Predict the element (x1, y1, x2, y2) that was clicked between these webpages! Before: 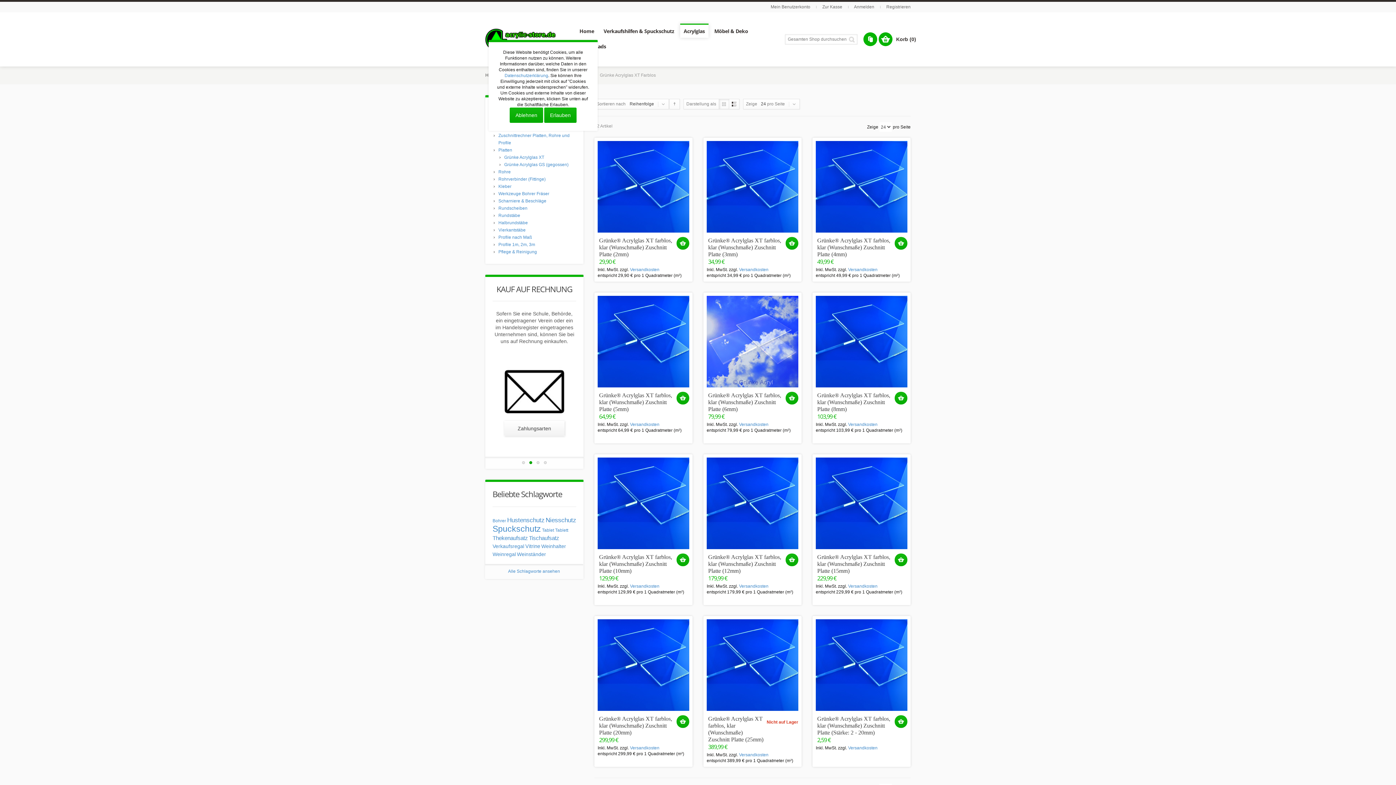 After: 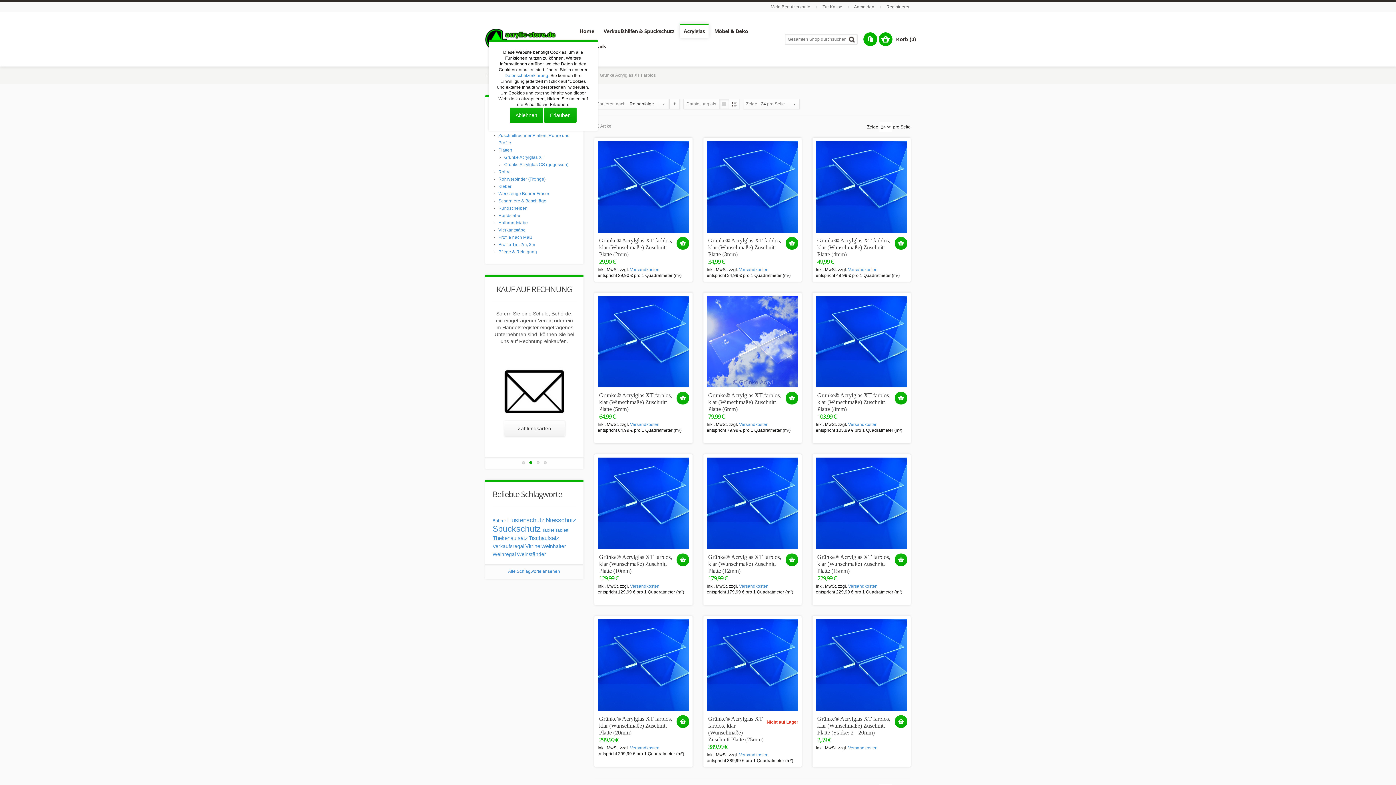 Action: bbox: (849, 34, 857, 44)